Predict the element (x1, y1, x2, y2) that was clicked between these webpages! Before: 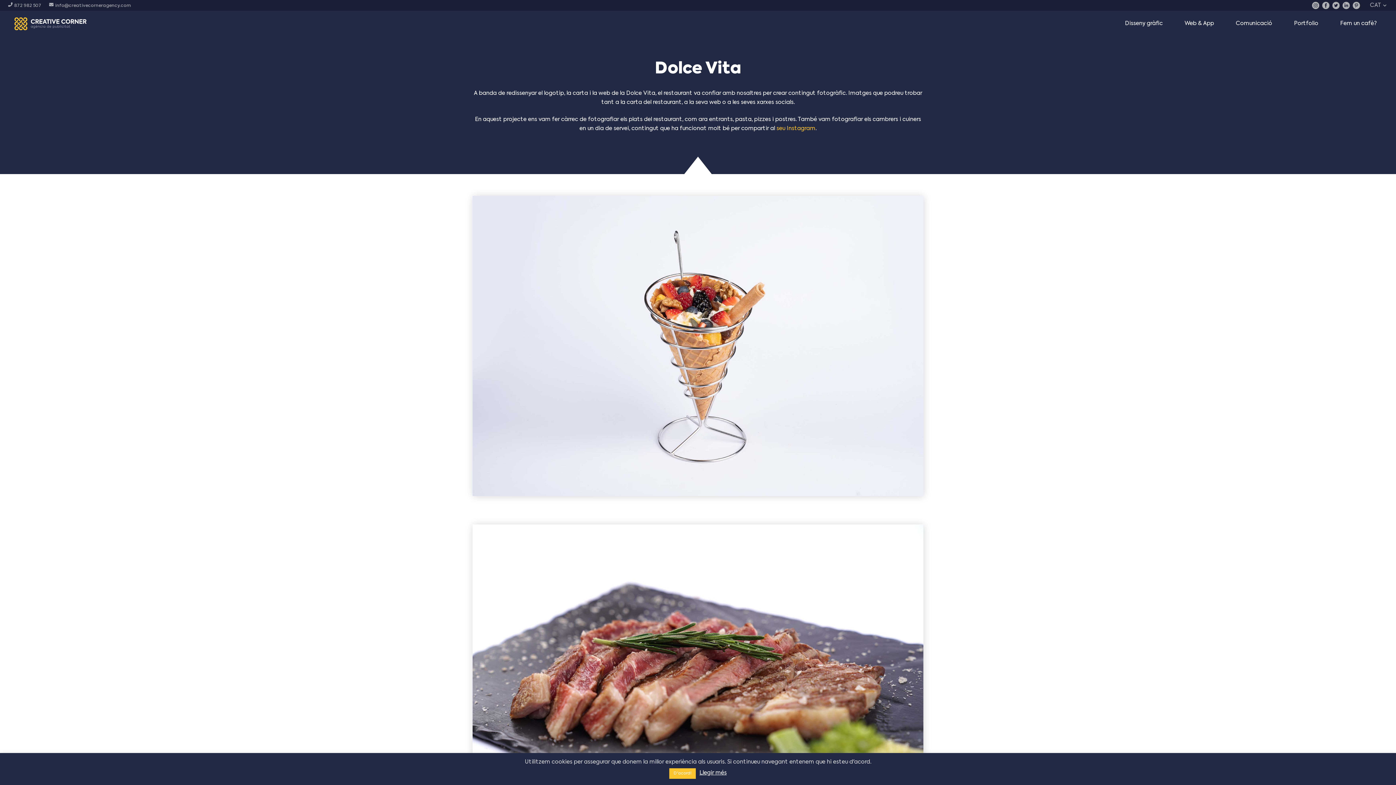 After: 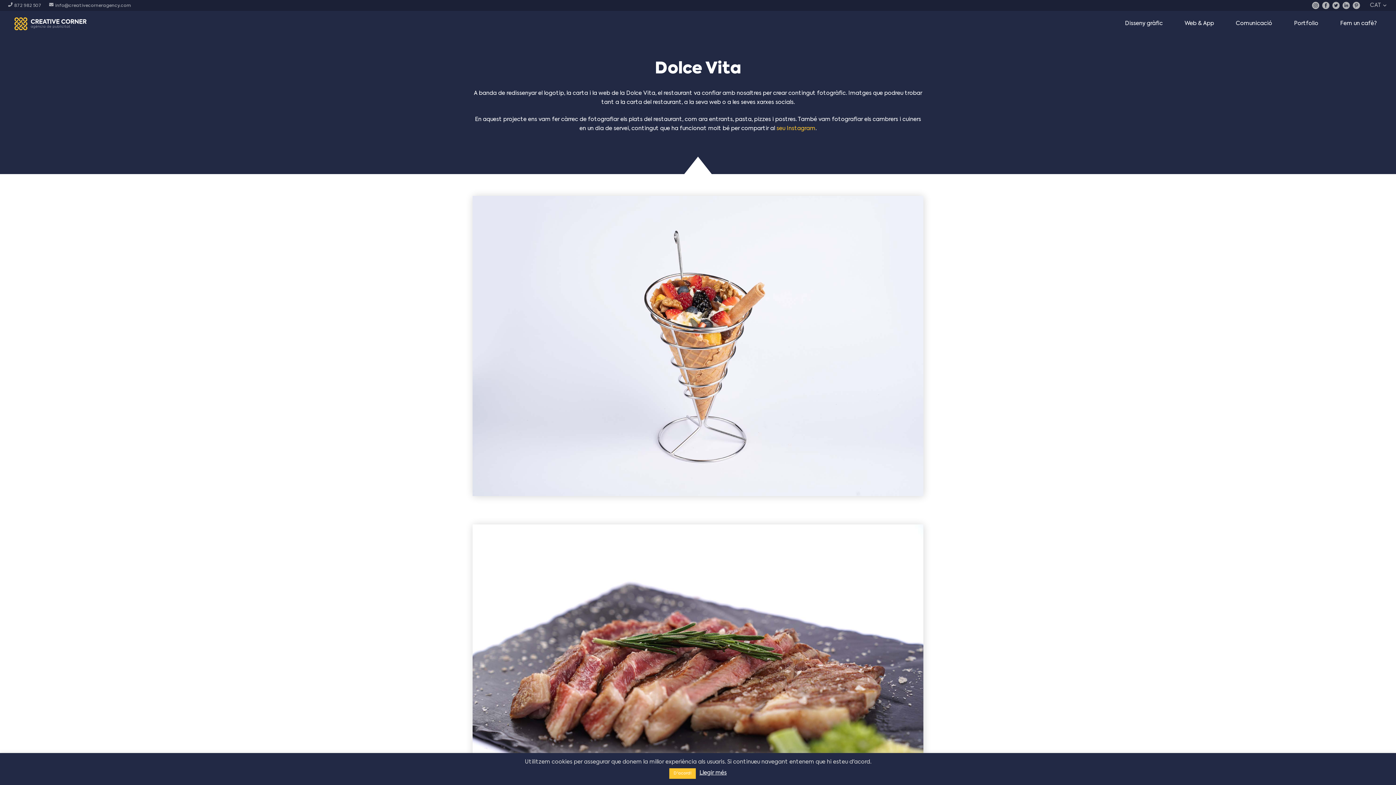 Action: label: Llegir més bbox: (699, 768, 726, 777)